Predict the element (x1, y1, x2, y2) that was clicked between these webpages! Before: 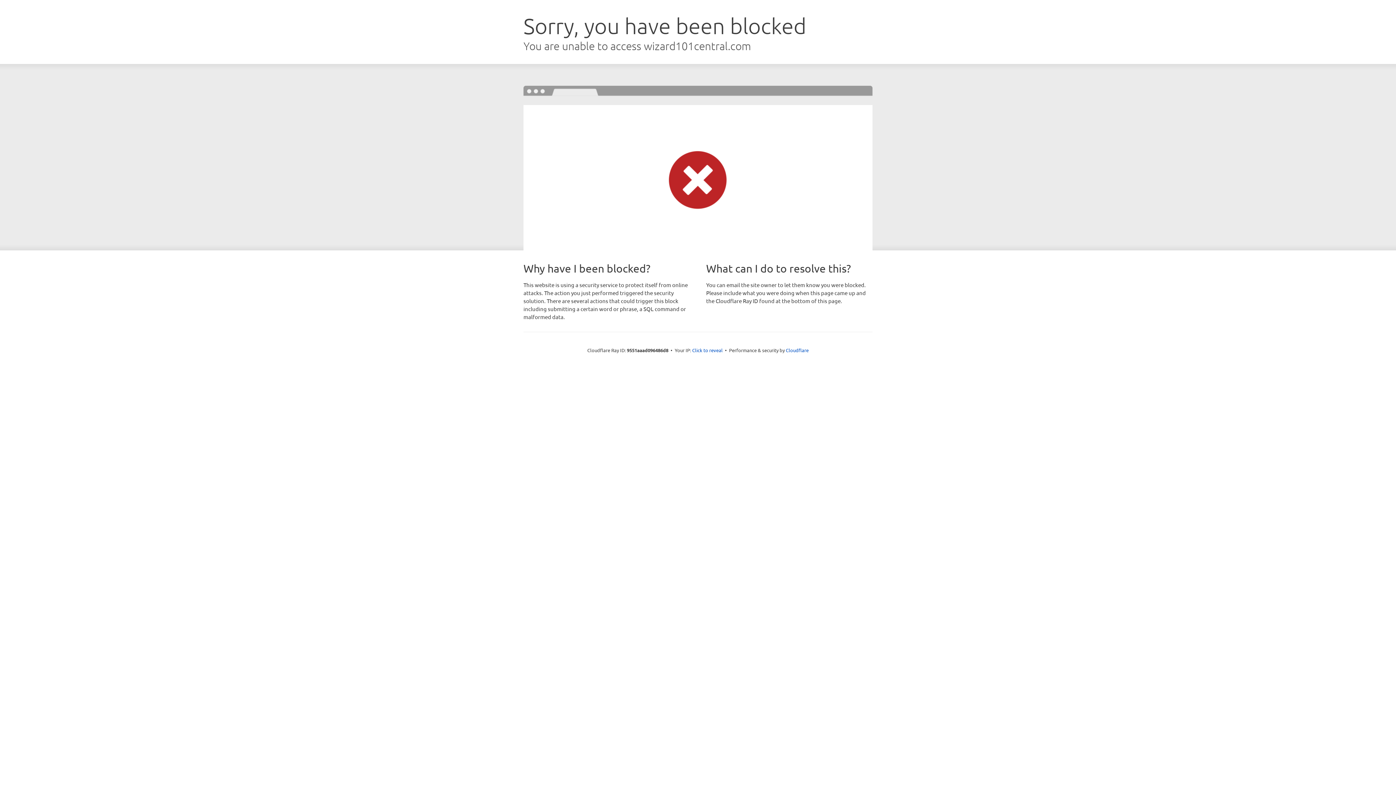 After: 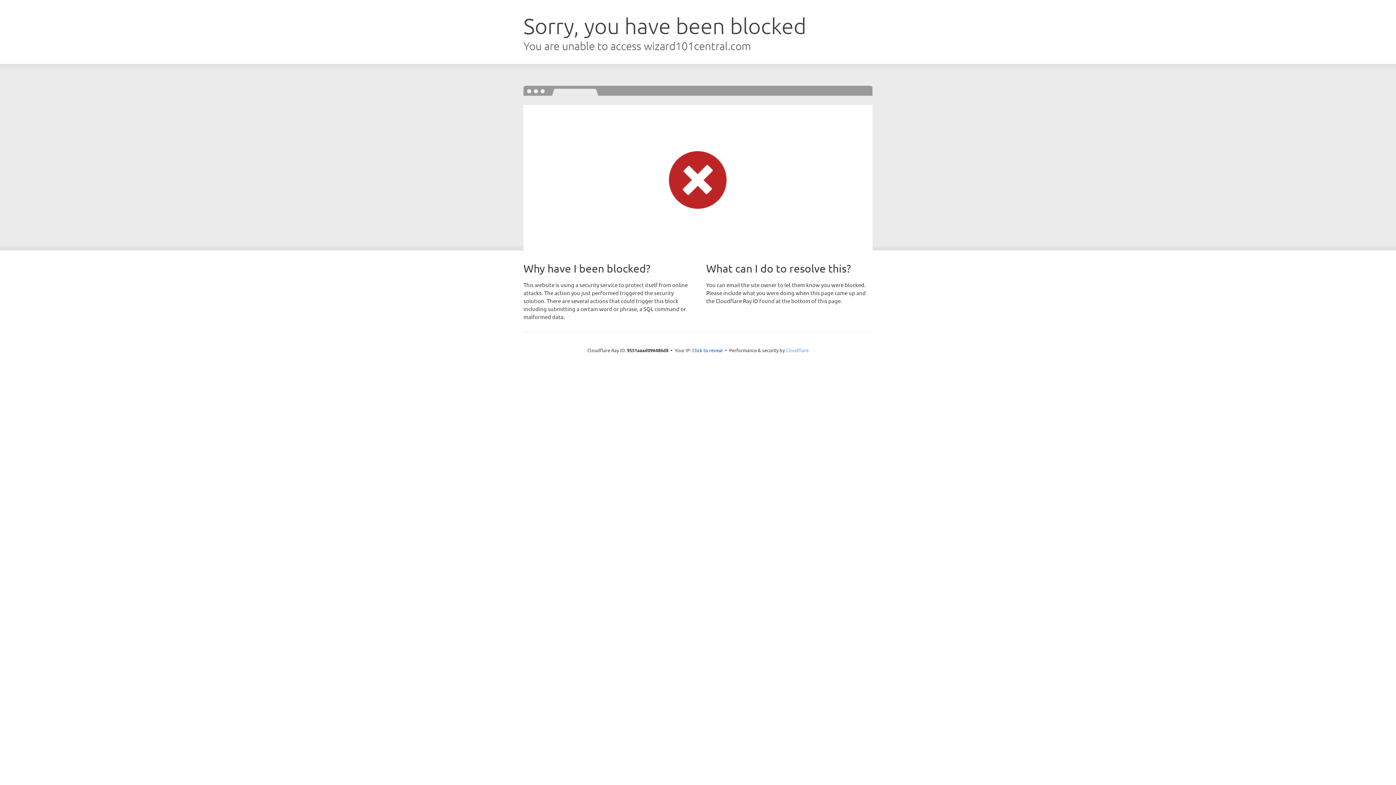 Action: bbox: (786, 347, 808, 353) label: Cloudflare